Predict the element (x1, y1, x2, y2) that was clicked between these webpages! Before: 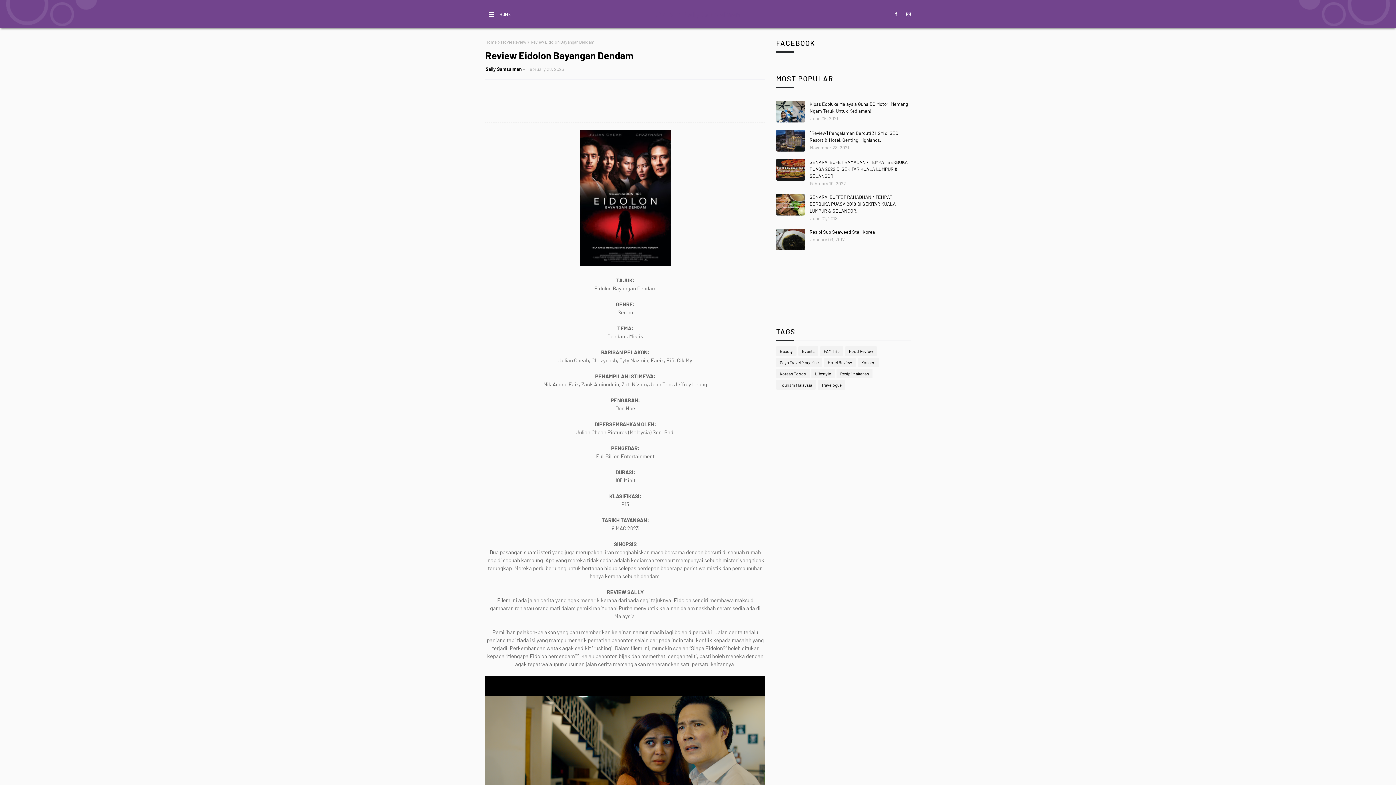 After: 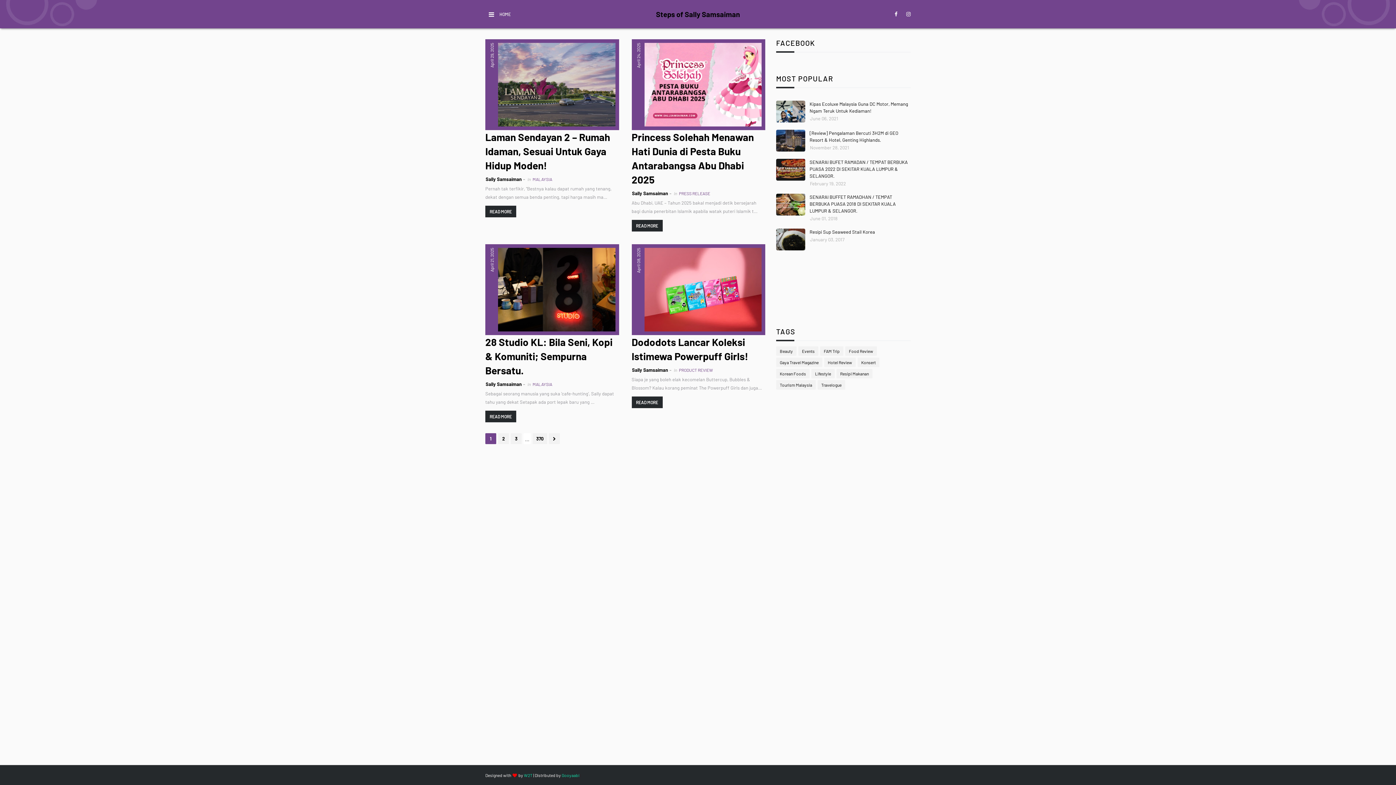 Action: label: HOME bbox: (497, 8, 512, 20)